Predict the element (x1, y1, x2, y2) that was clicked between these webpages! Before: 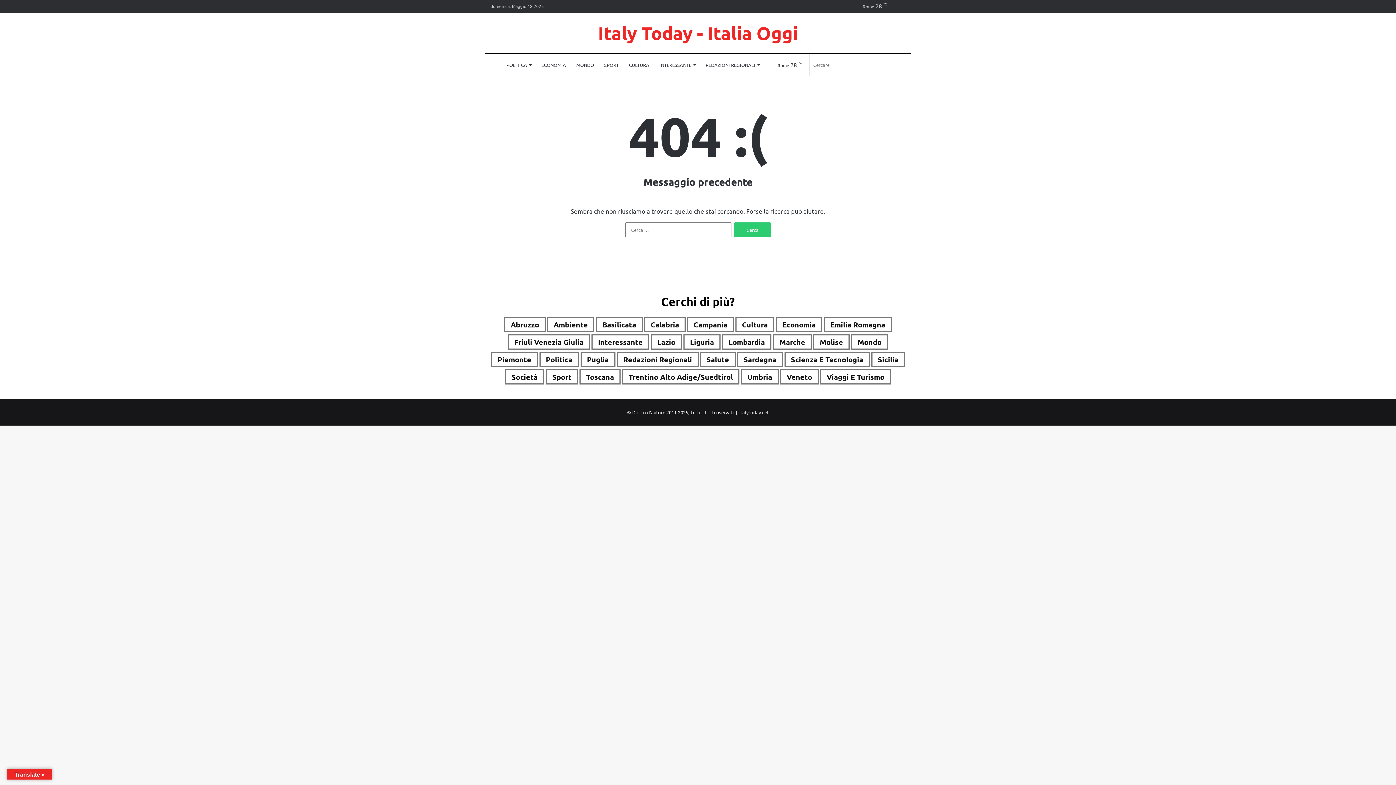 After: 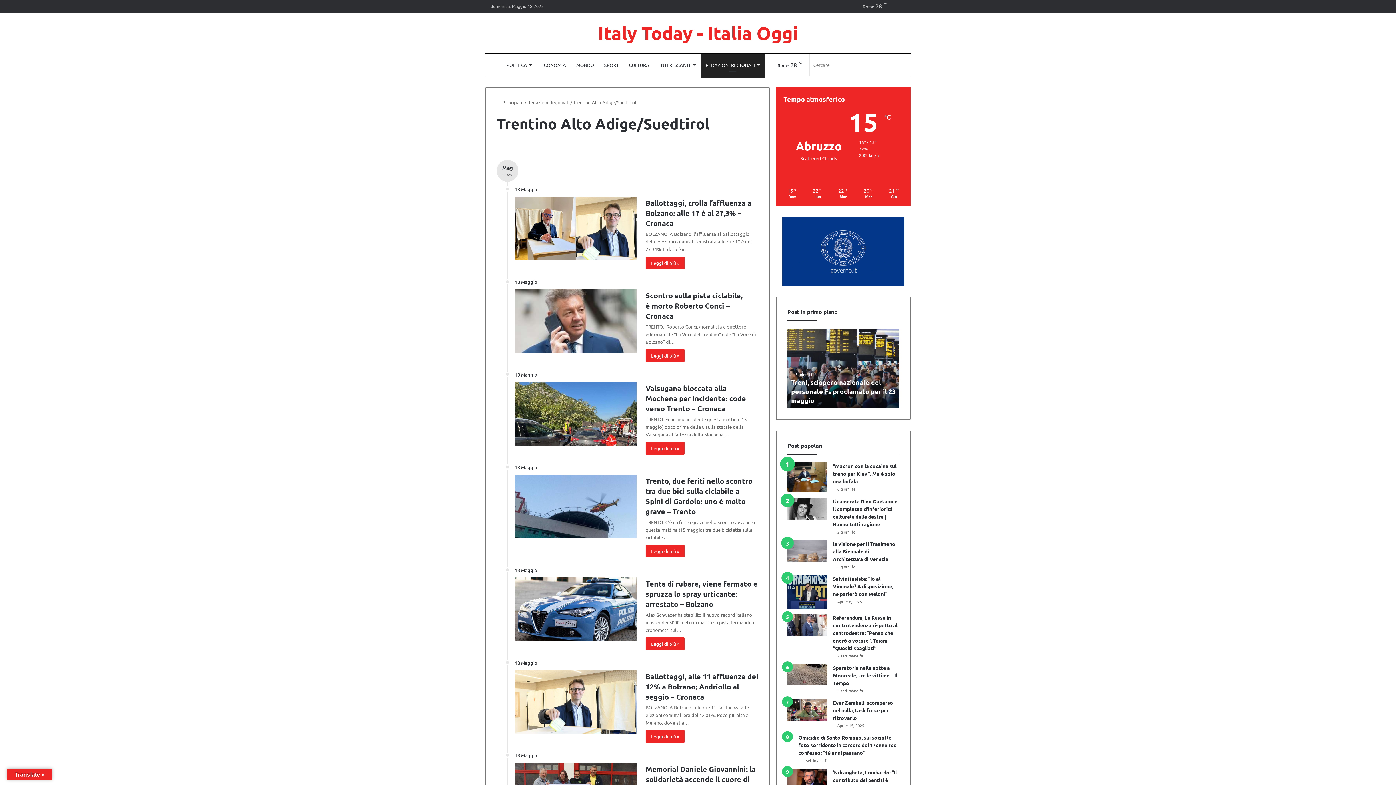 Action: bbox: (622, 369, 739, 384) label: Trentino Alto Adige/Suedtirol (3.051 elementi)